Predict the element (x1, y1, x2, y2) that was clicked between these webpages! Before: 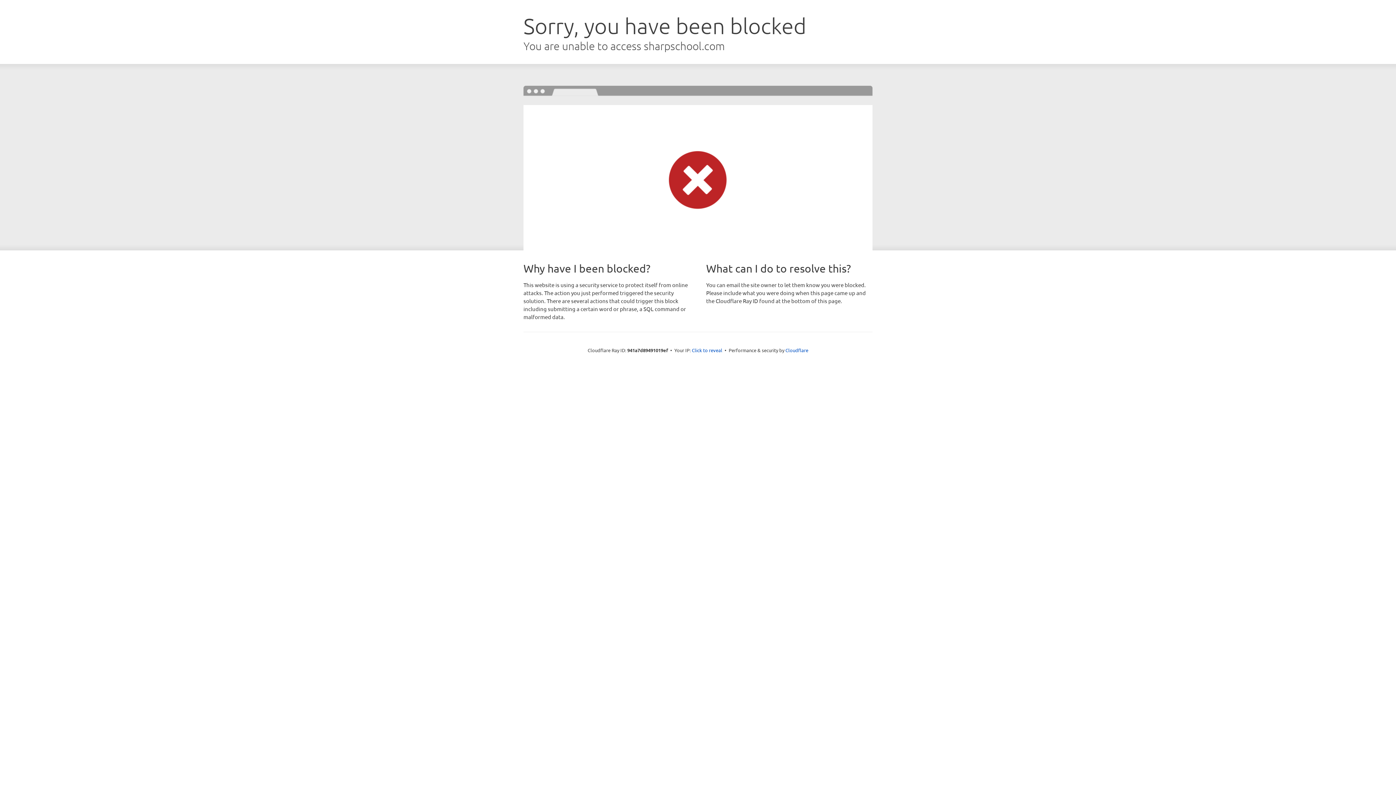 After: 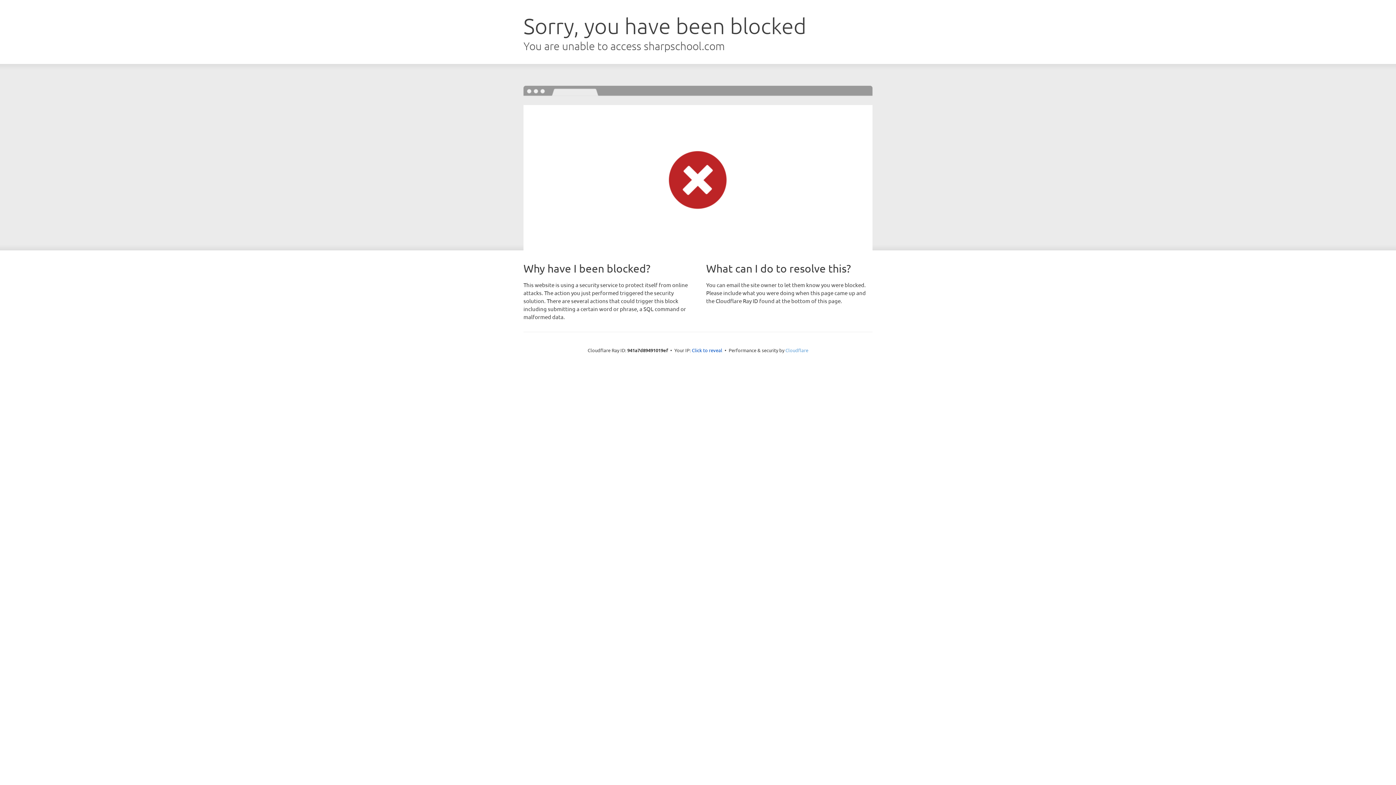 Action: bbox: (785, 347, 808, 353) label: Cloudflare